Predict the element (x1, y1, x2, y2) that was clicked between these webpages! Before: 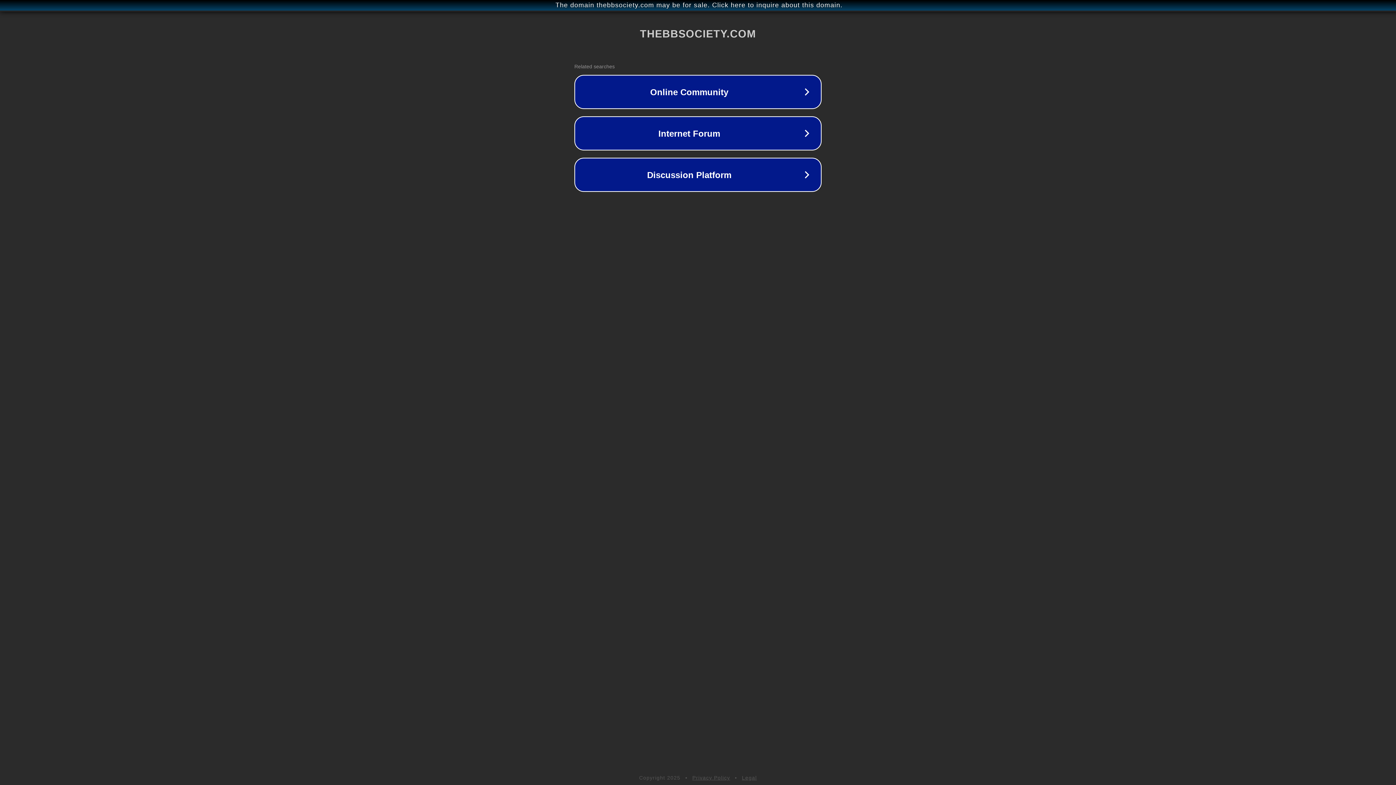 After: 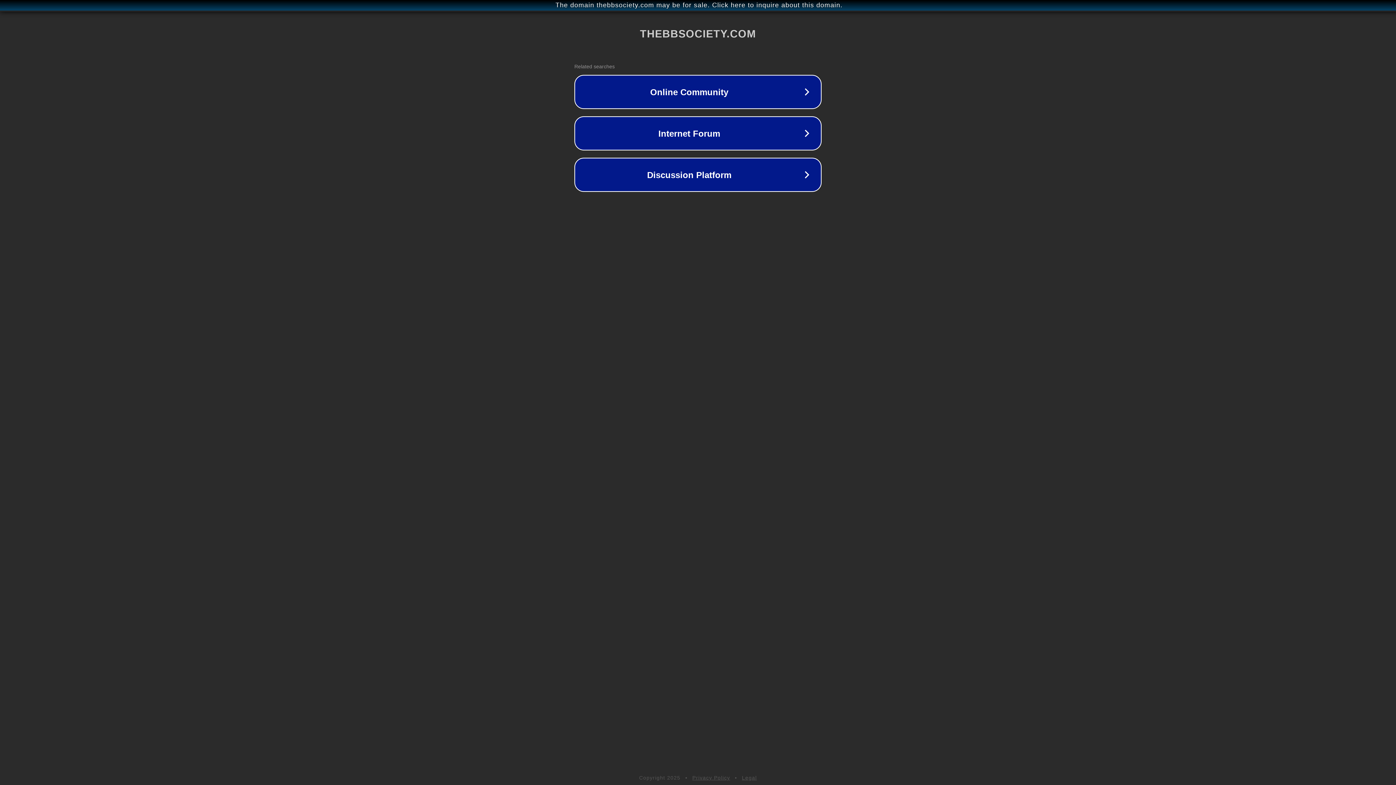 Action: bbox: (692, 775, 730, 781) label: Privacy Policy